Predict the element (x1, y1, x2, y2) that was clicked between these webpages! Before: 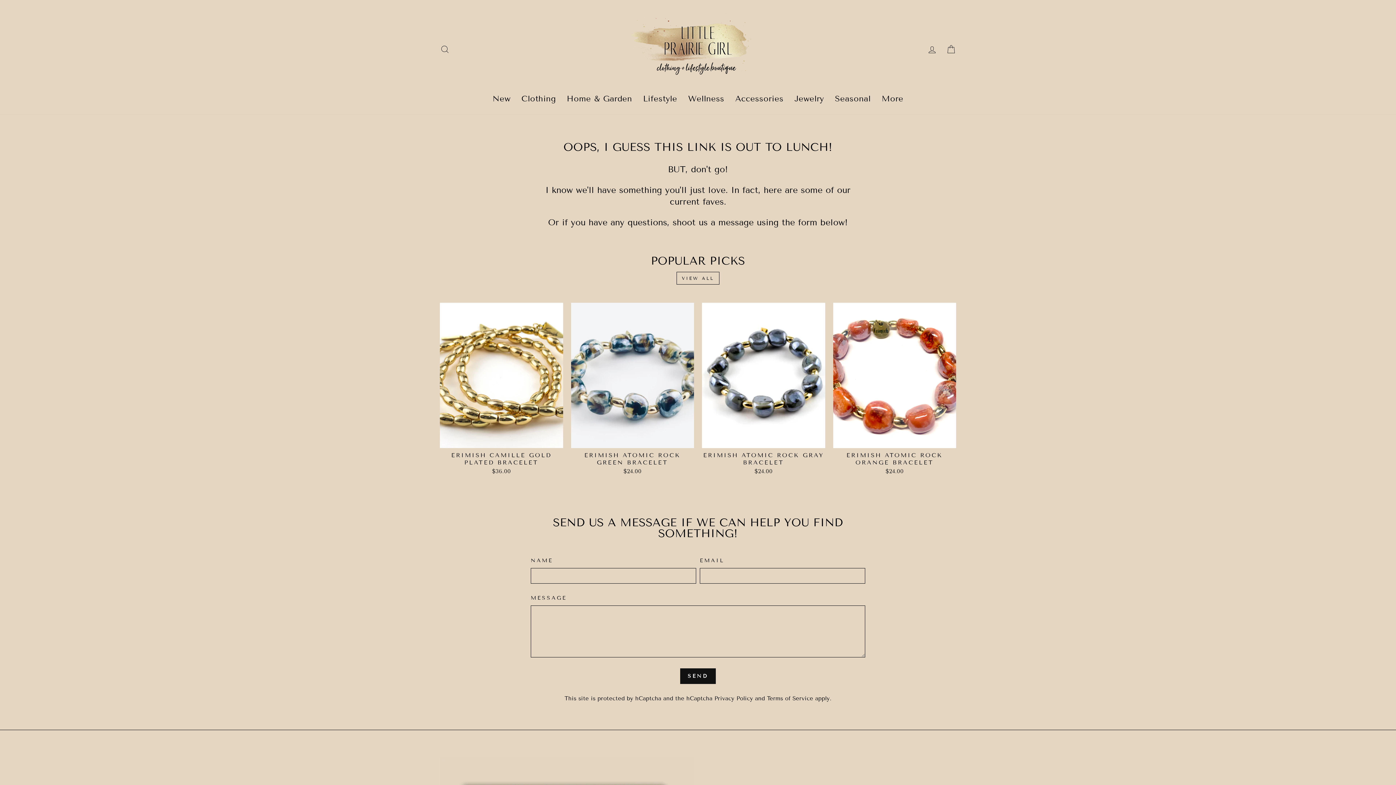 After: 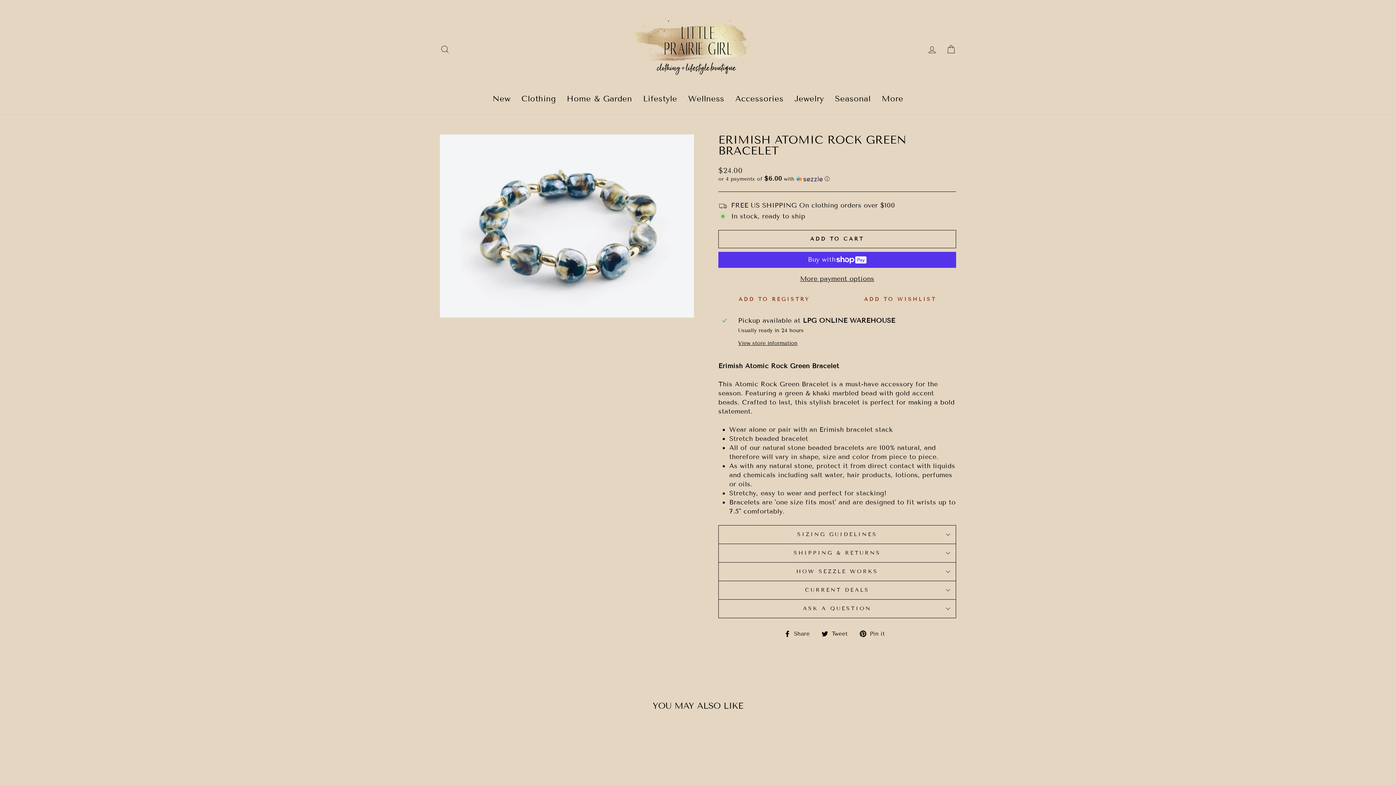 Action: label: Quick view
ERIMISH ATOMIC ROCK GREEN BRACELET
$24.00 bbox: (571, 302, 694, 477)